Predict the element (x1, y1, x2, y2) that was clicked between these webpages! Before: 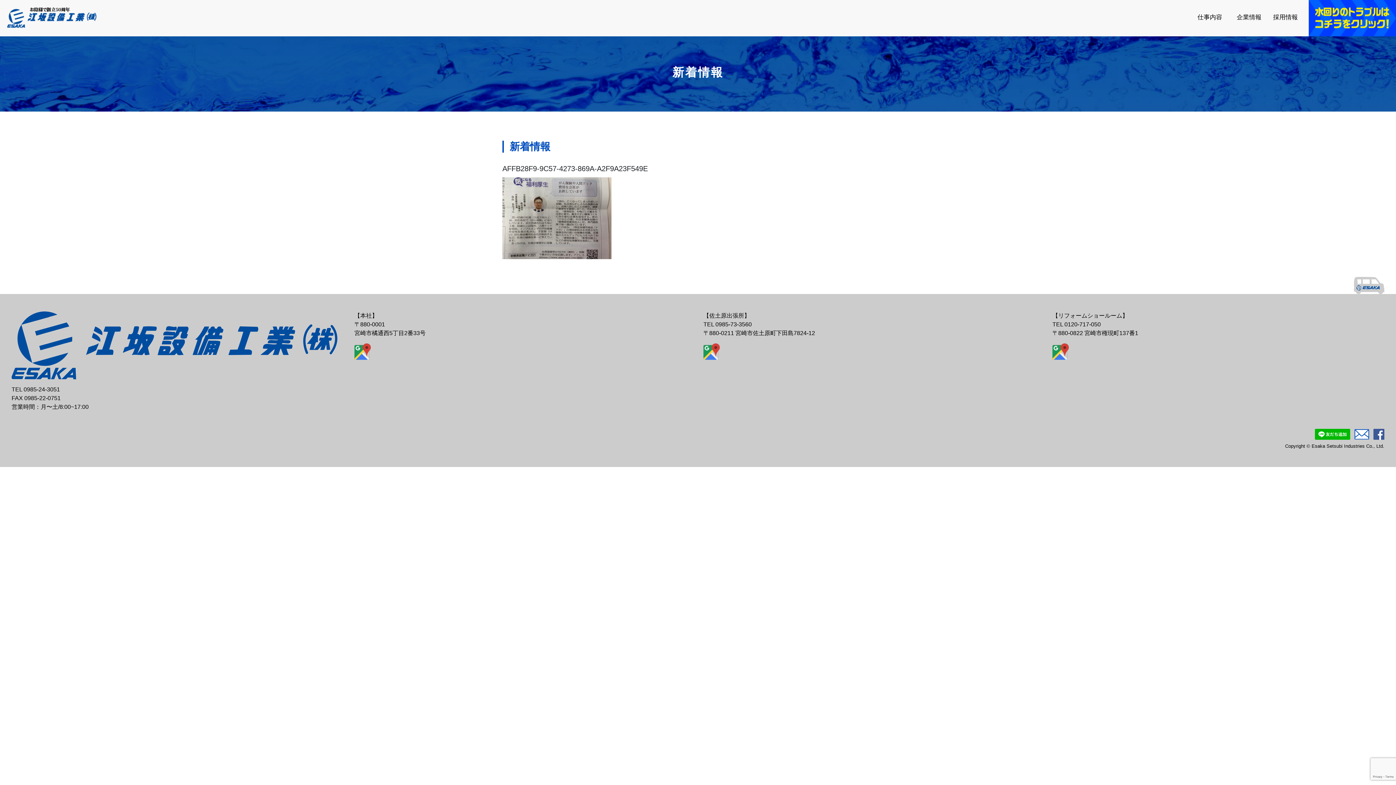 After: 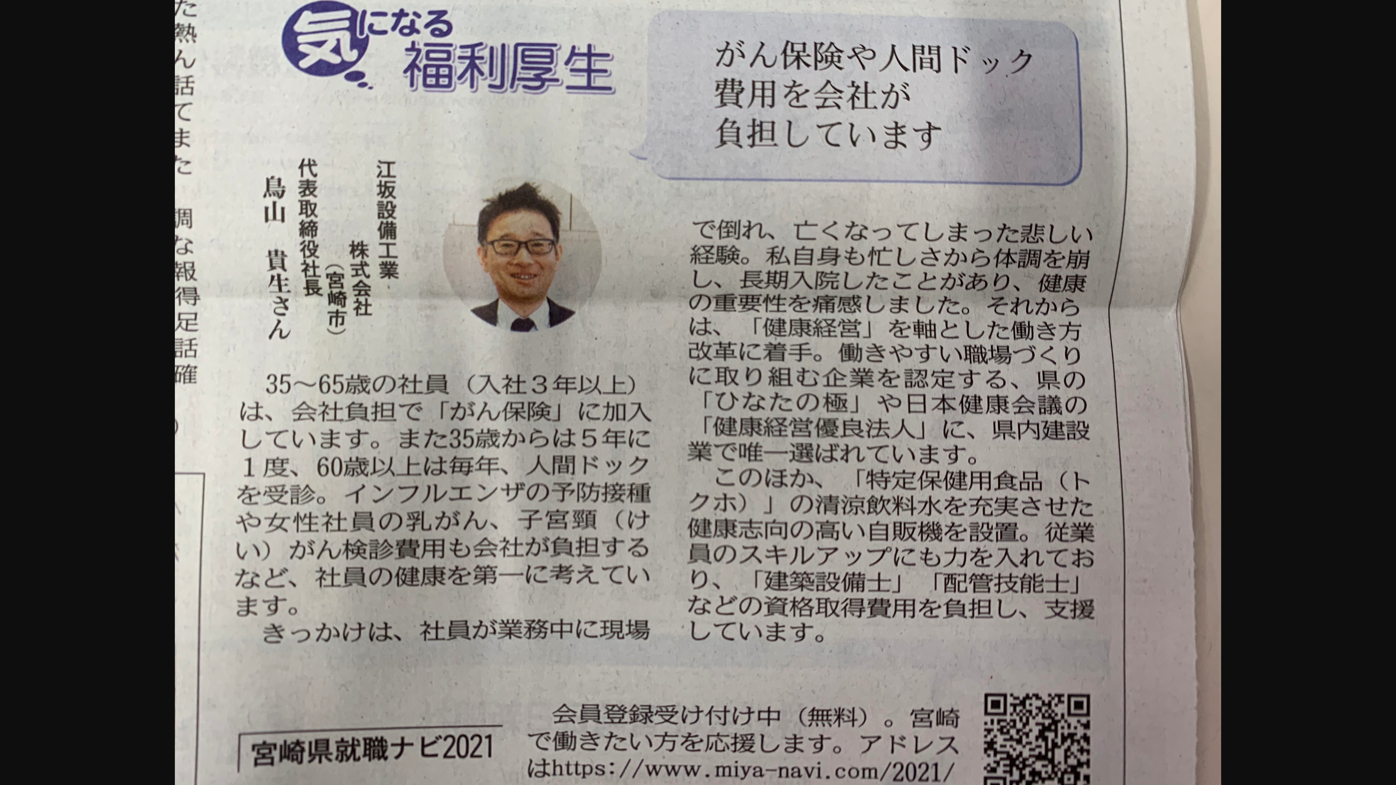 Action: bbox: (502, 214, 611, 220)